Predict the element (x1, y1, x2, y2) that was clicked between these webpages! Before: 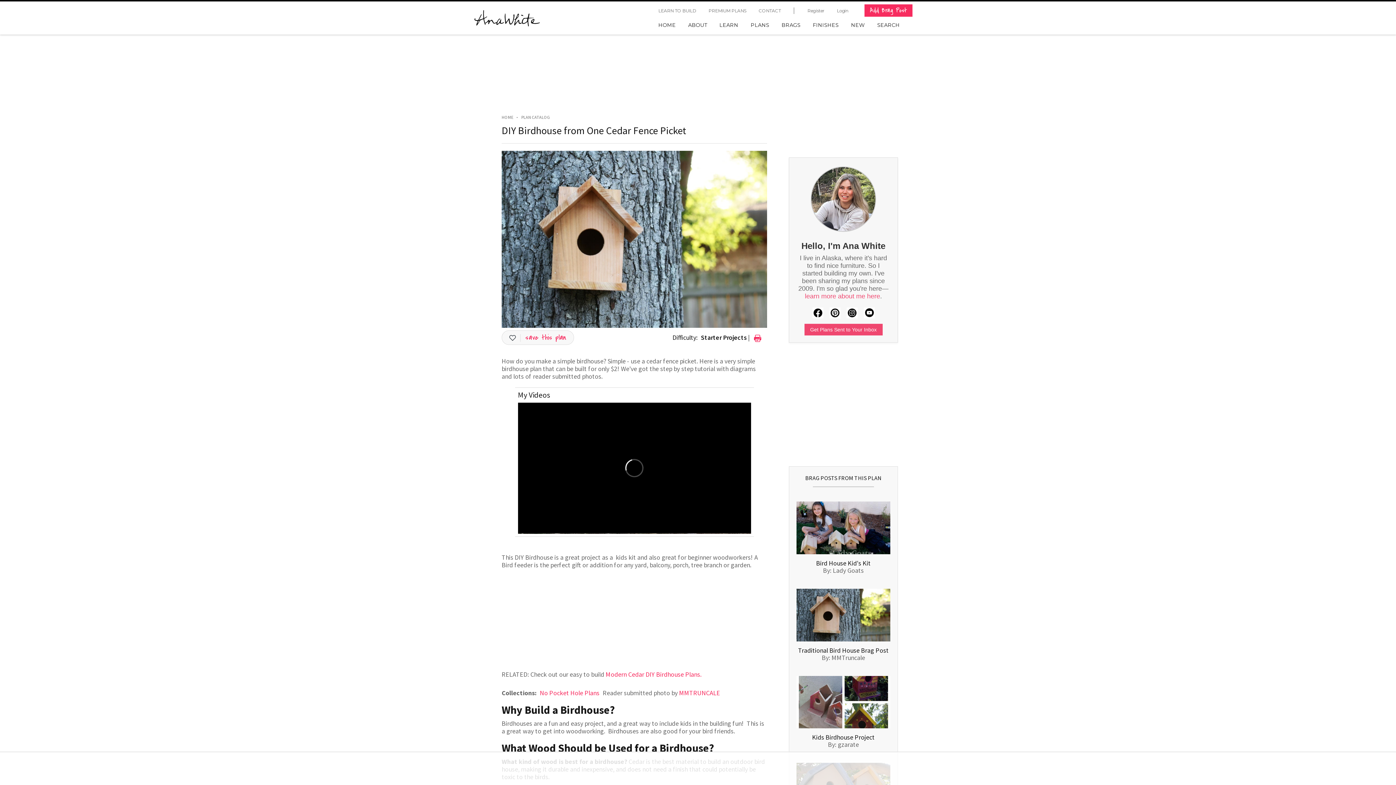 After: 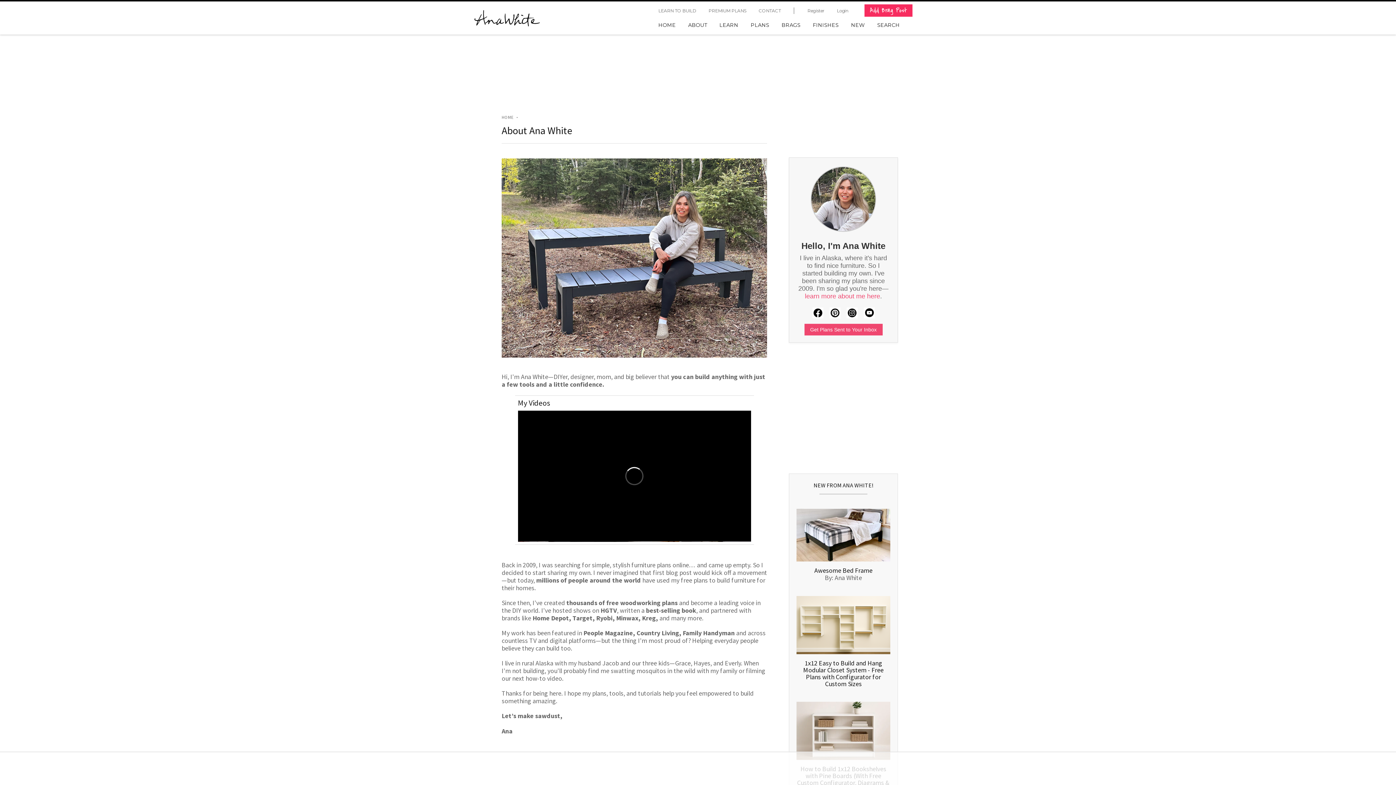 Action: bbox: (805, 292, 880, 300) label: learn more about me here